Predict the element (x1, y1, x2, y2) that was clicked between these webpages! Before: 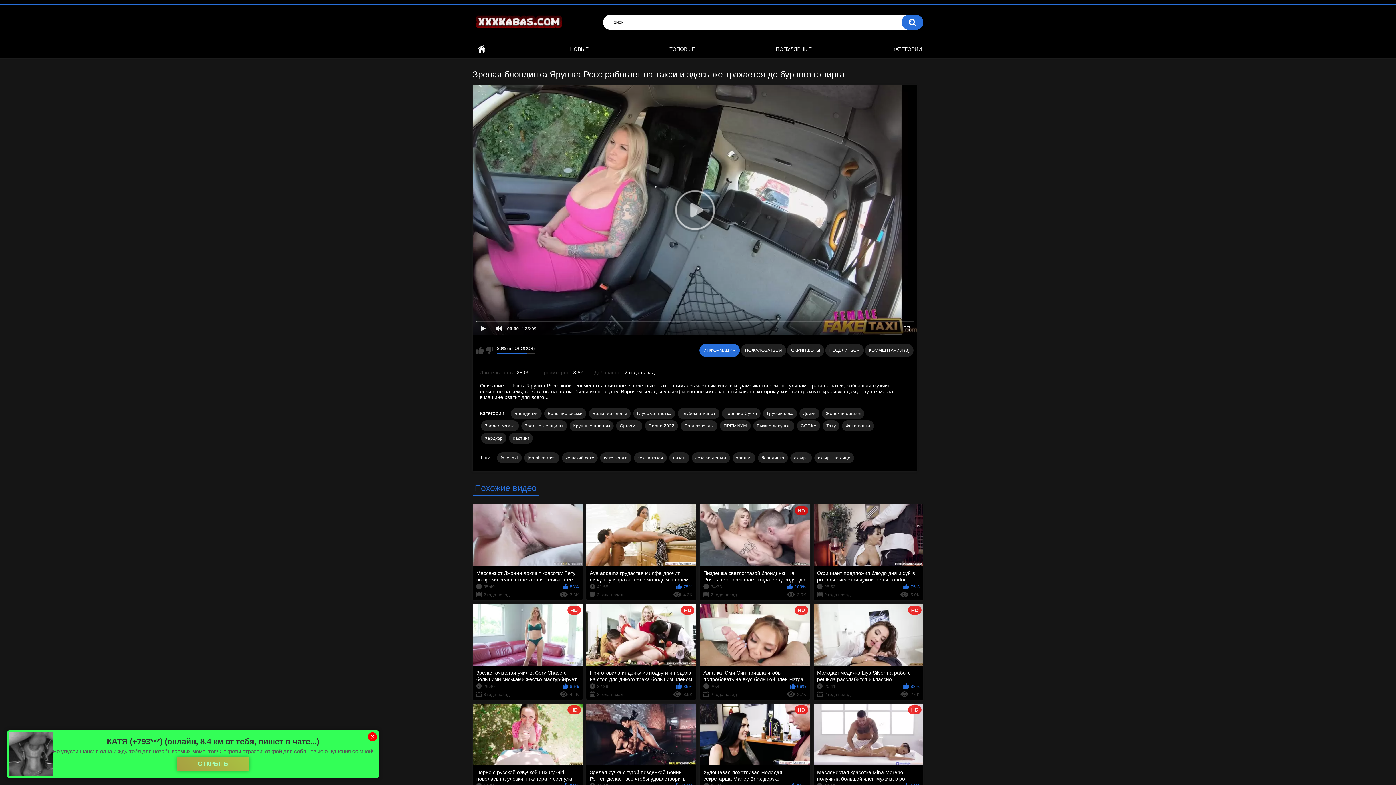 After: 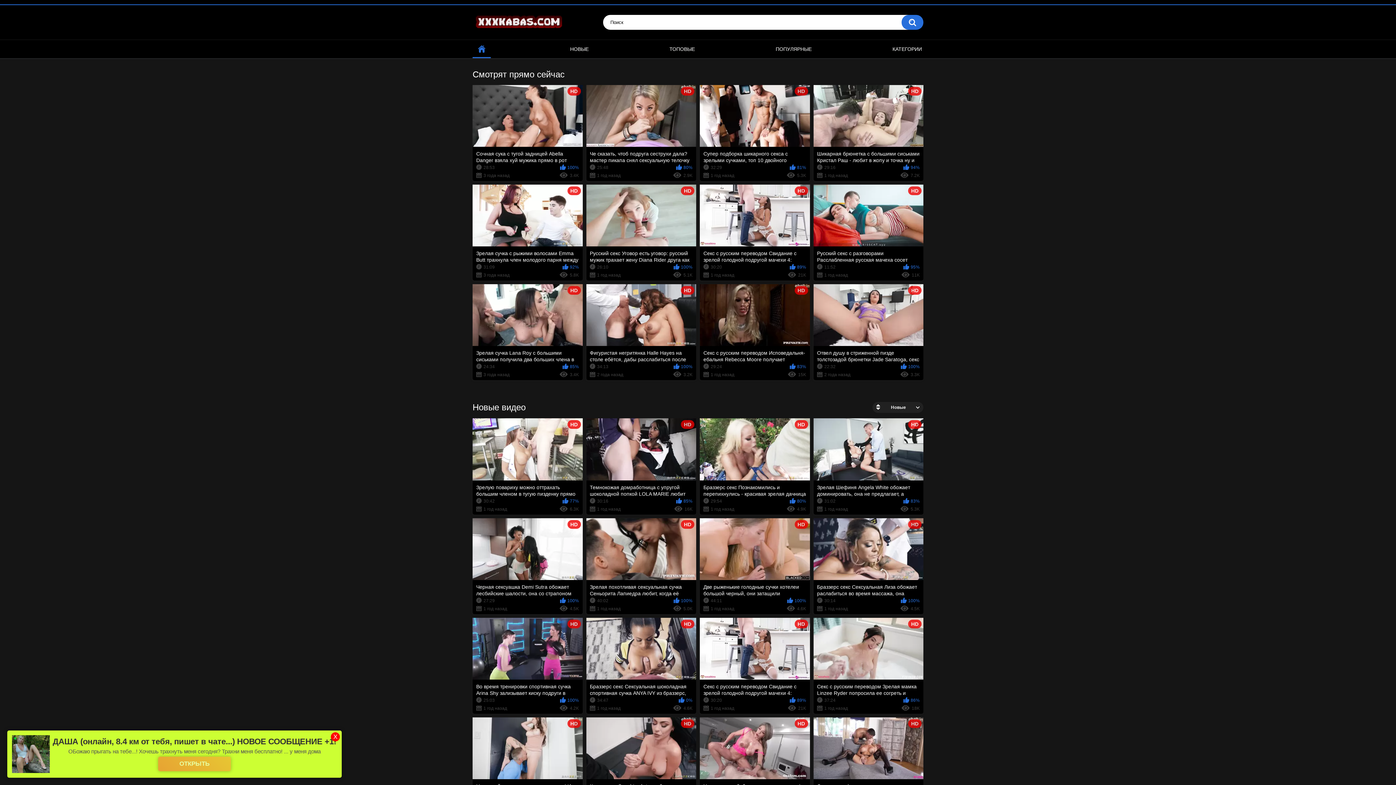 Action: bbox: (472, 40, 490, 58) label: ГЛАВНАЯ